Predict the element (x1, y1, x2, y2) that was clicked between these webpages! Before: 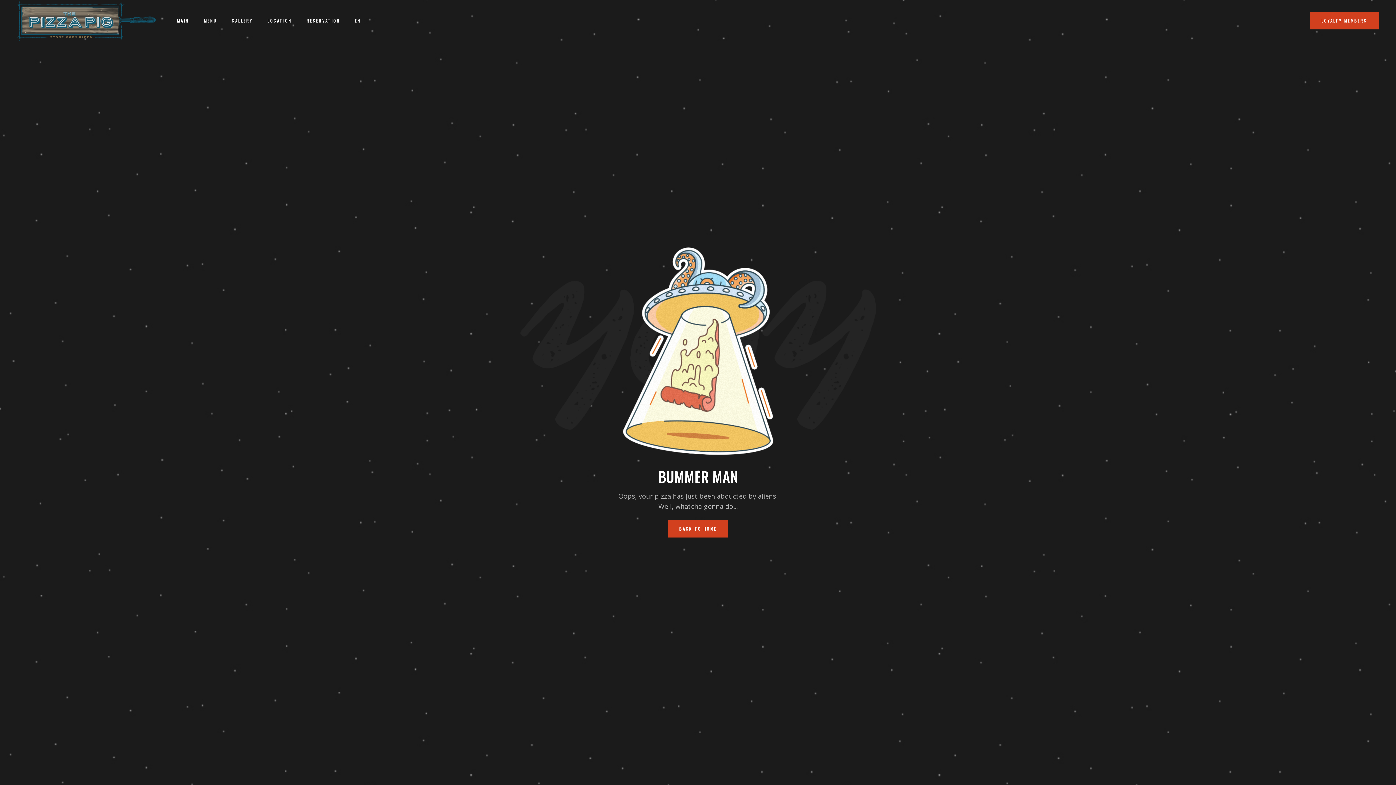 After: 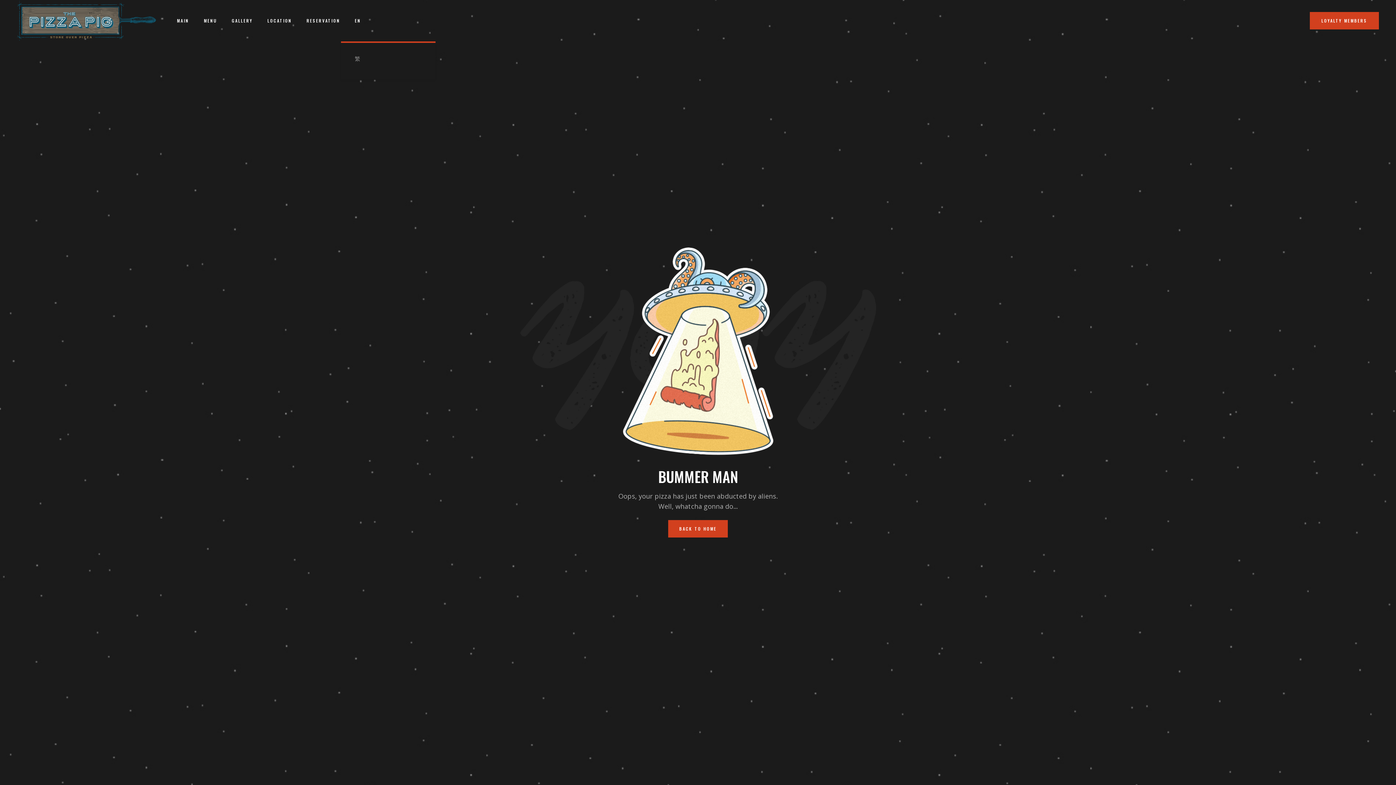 Action: label: EN bbox: (342, 17, 363, 23)